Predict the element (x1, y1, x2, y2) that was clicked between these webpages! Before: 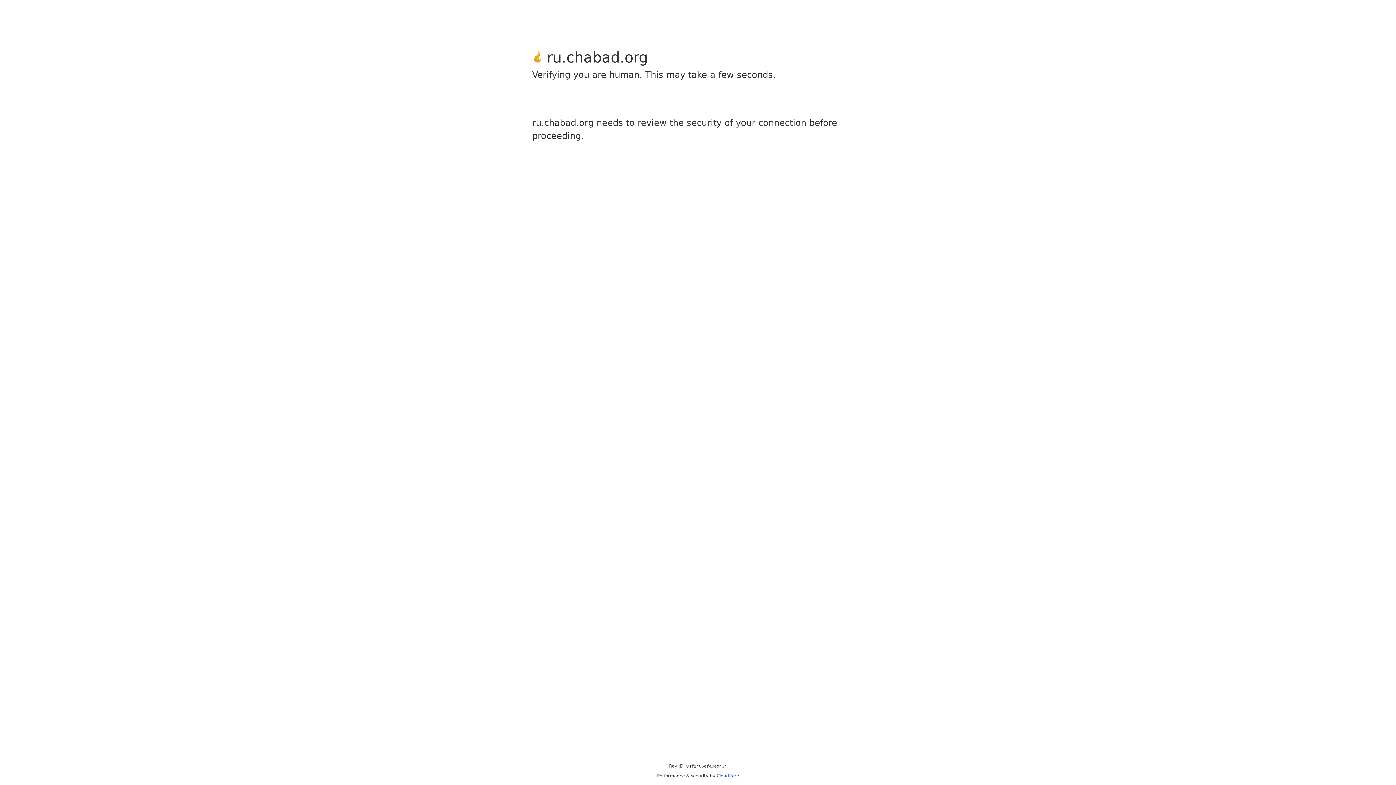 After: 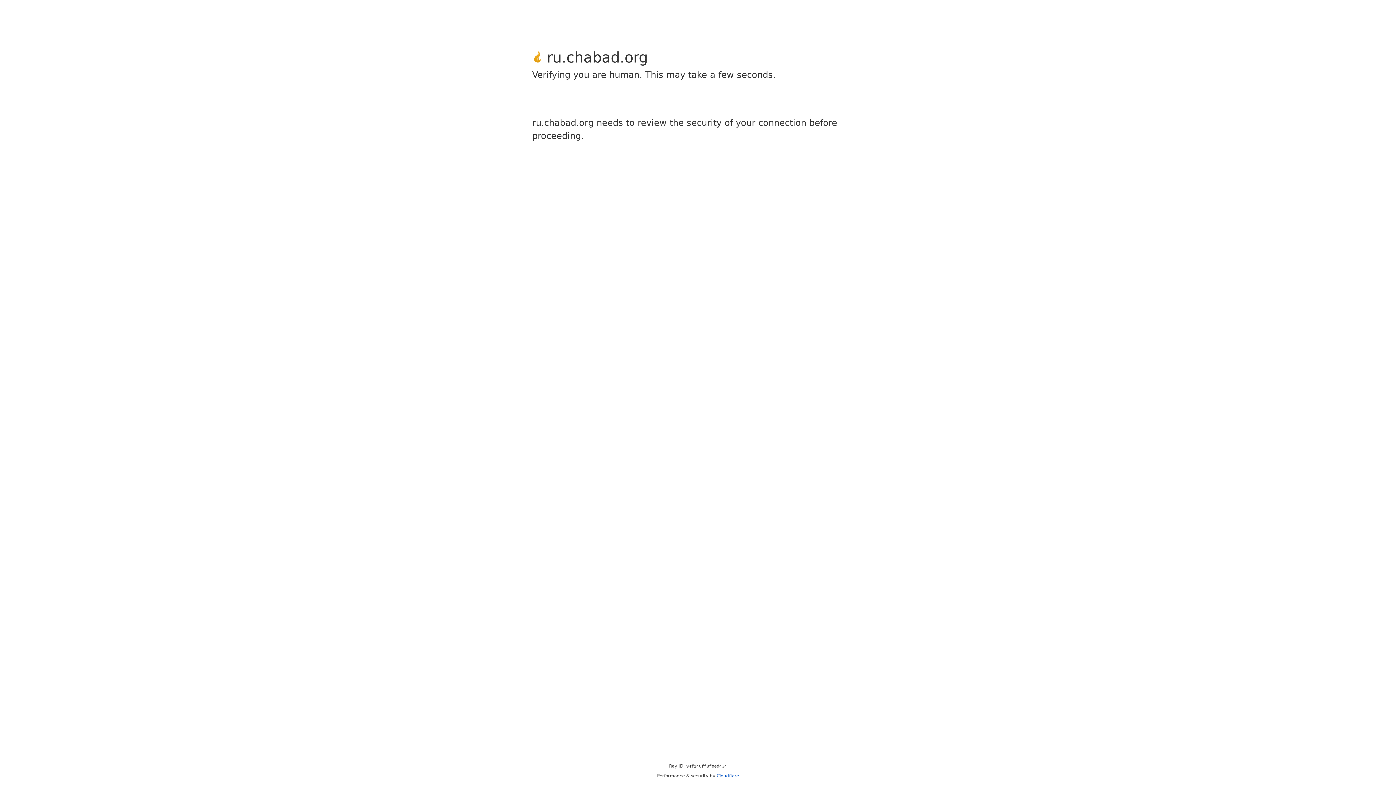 Action: label: Cloudflare bbox: (716, 773, 739, 778)